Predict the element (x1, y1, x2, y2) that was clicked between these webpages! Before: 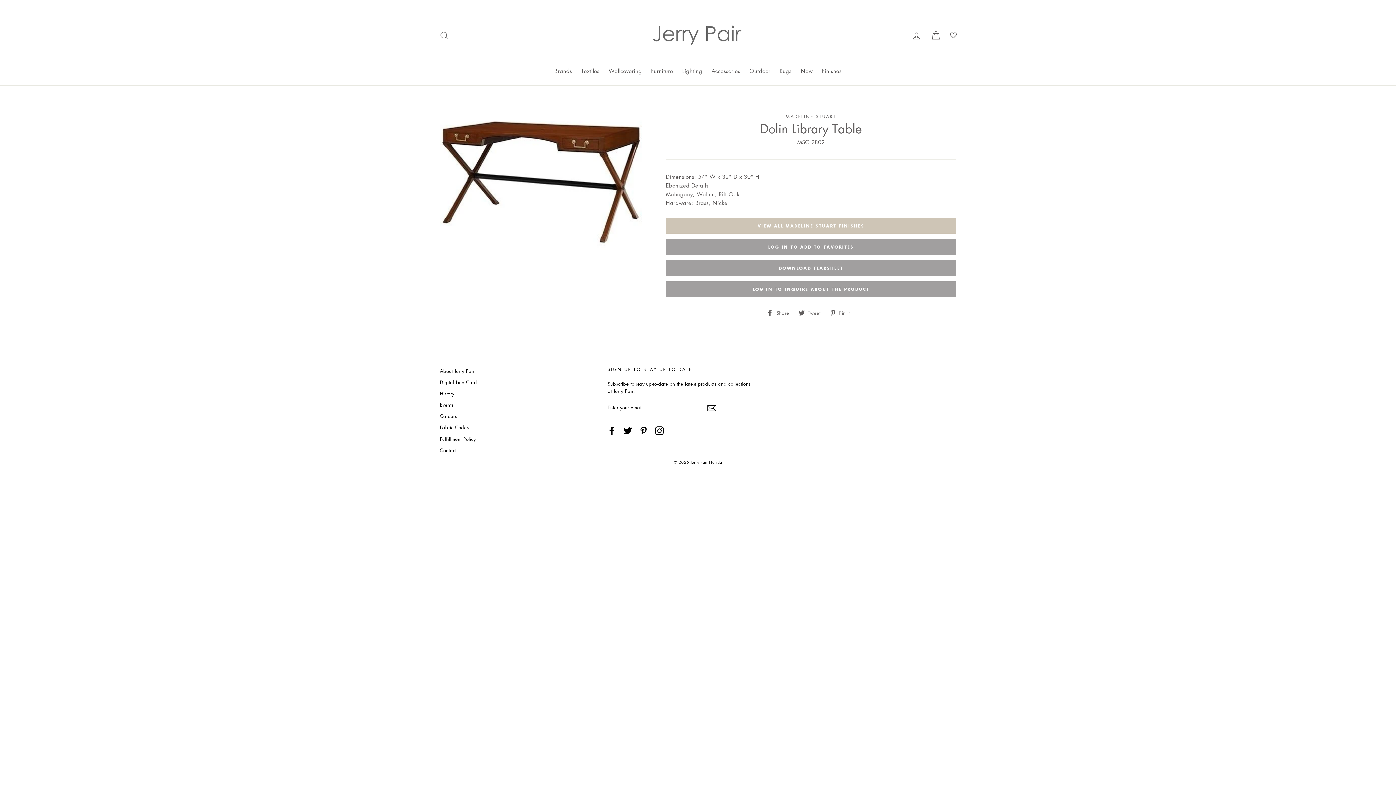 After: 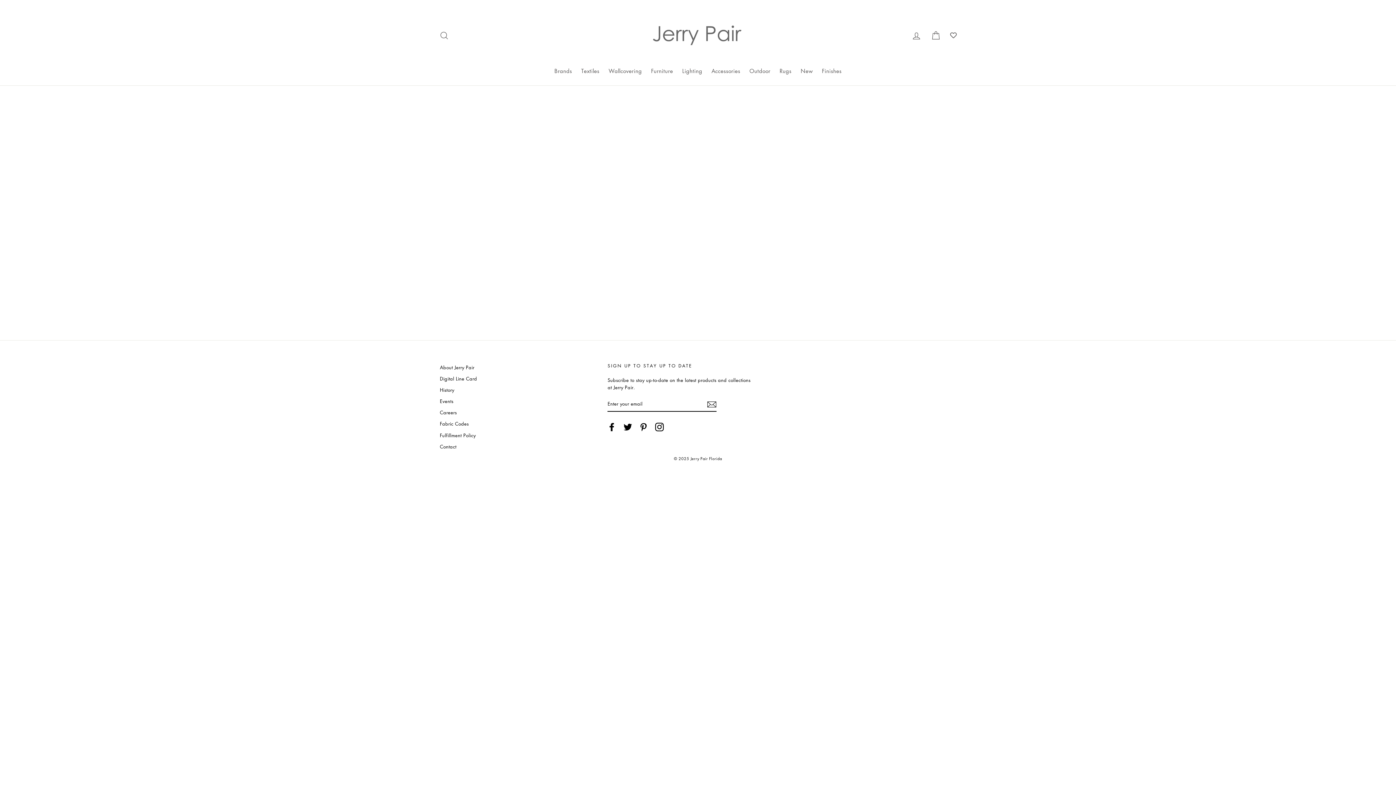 Action: bbox: (946, 28, 960, 42)